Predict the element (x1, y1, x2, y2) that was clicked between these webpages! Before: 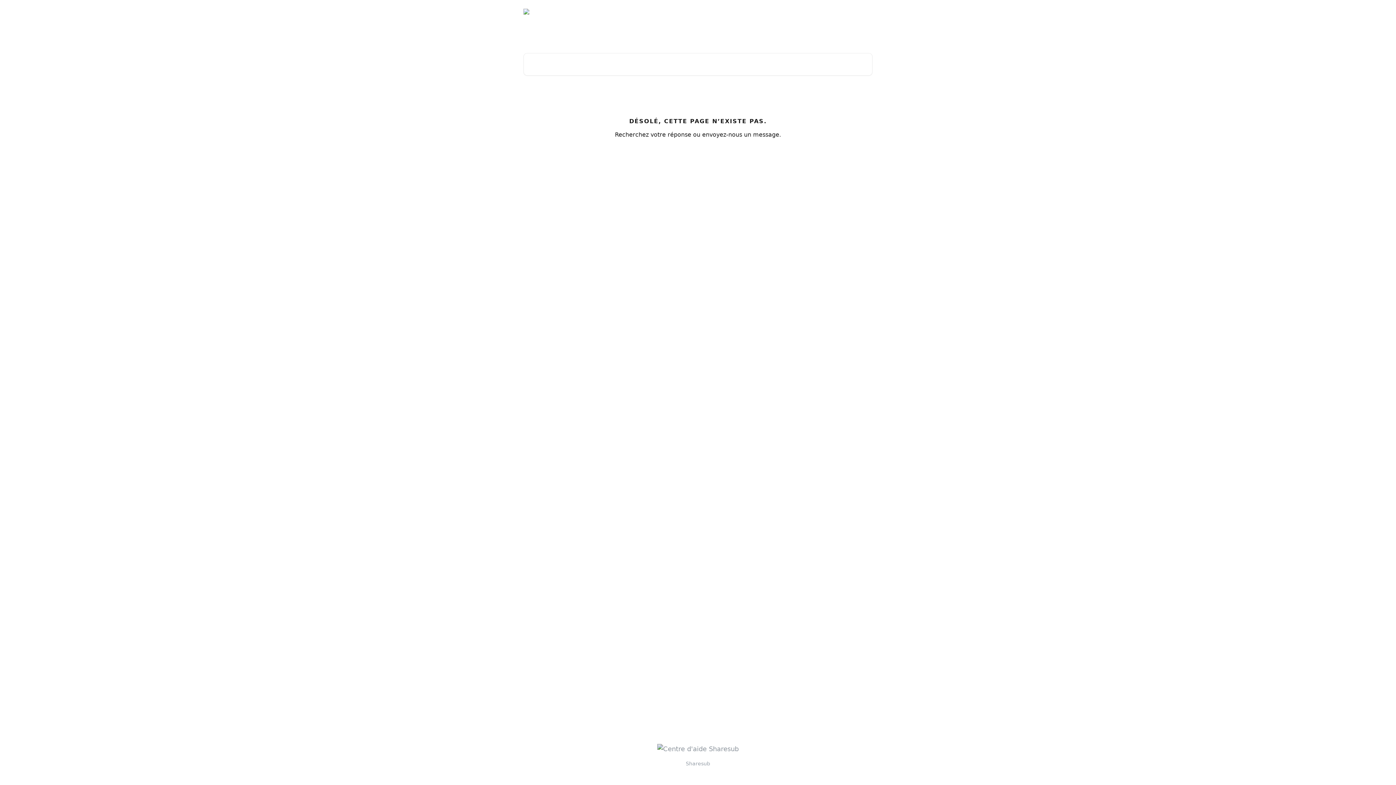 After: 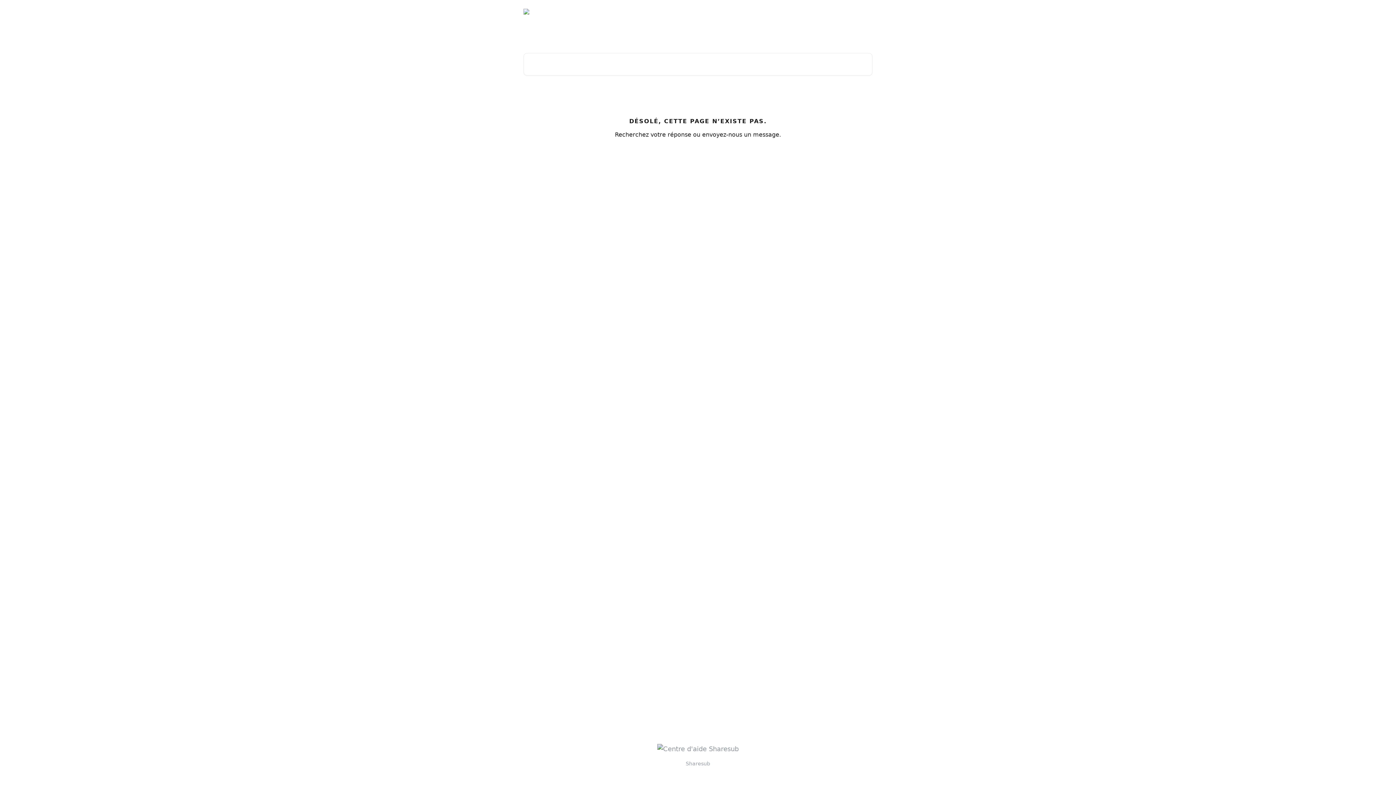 Action: label: Sharesub.com bbox: (694, 9, 734, 14)